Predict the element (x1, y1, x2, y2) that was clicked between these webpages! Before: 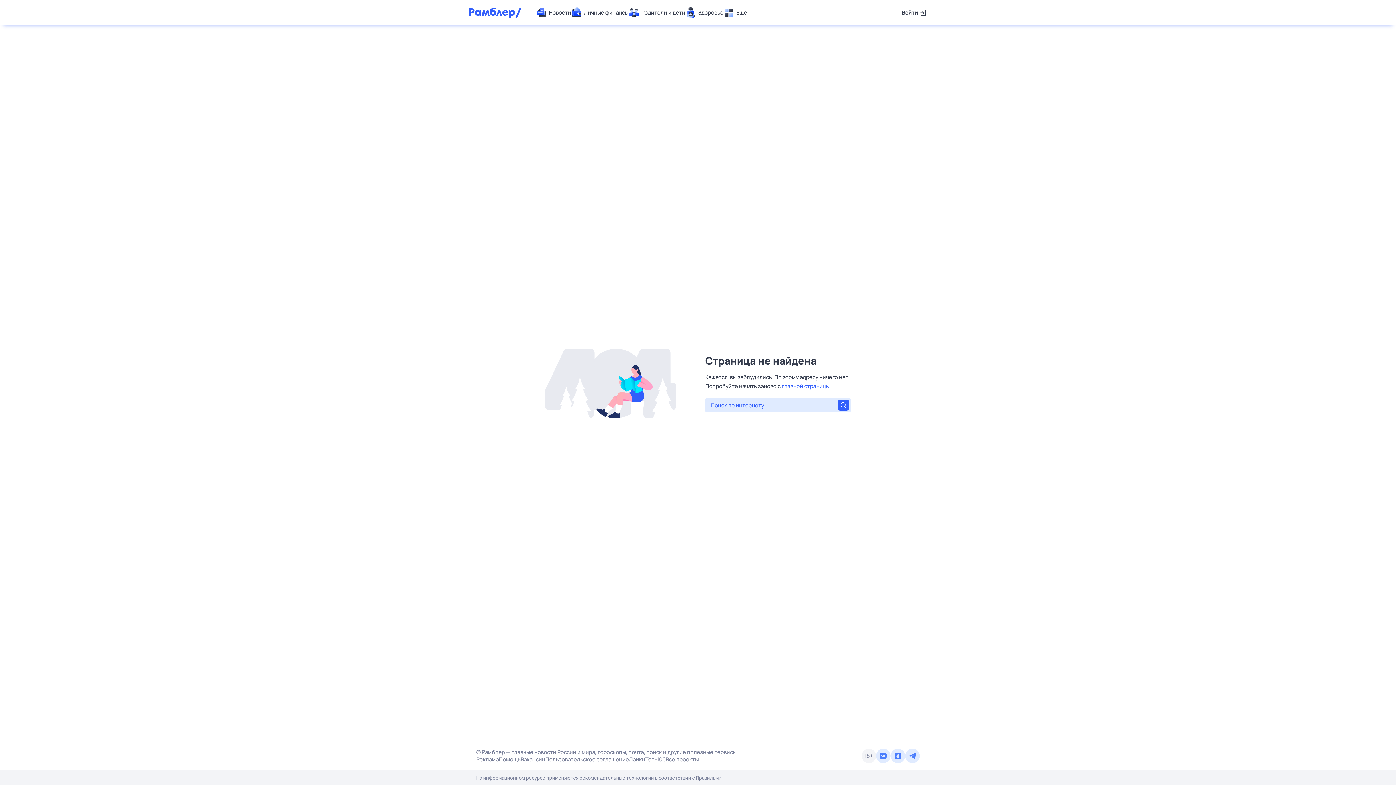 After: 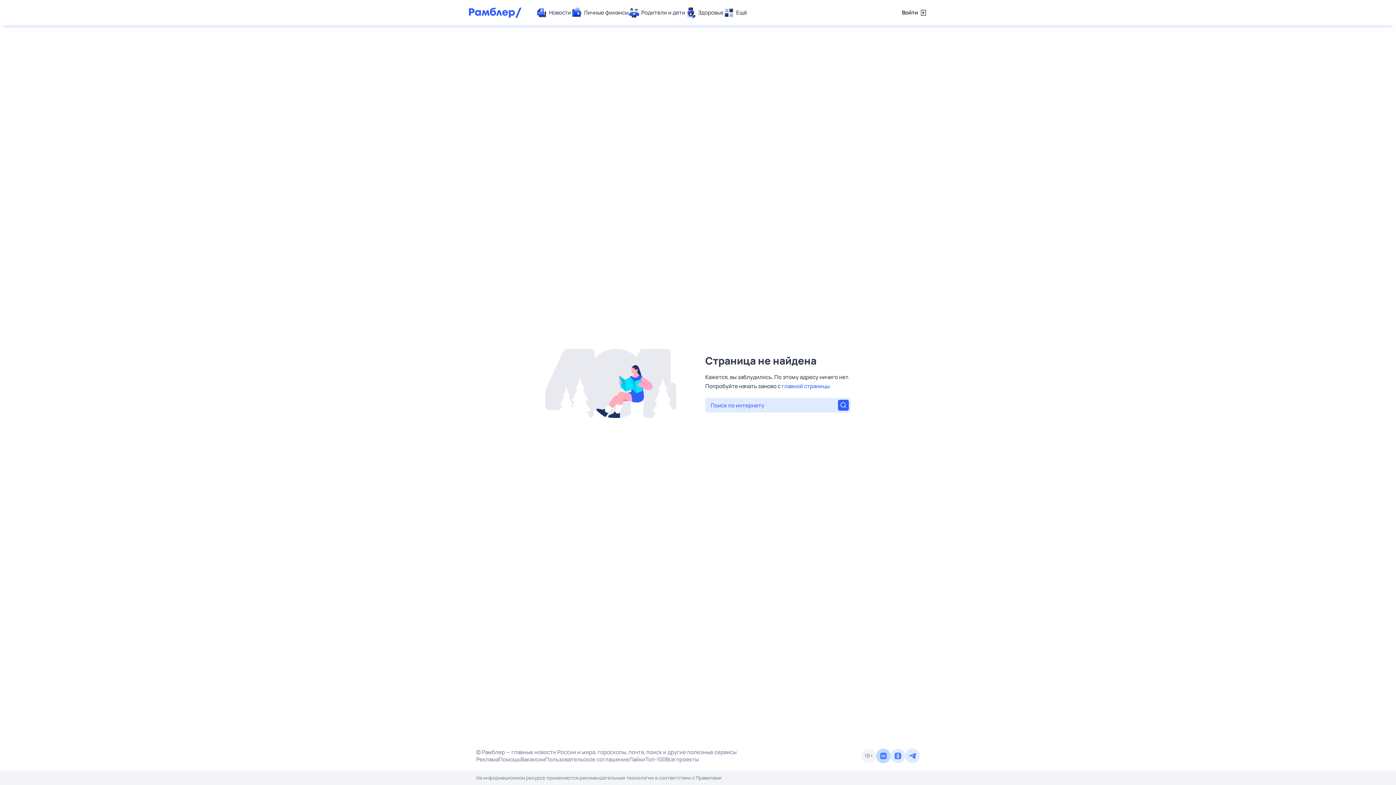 Action: bbox: (876, 749, 890, 763)